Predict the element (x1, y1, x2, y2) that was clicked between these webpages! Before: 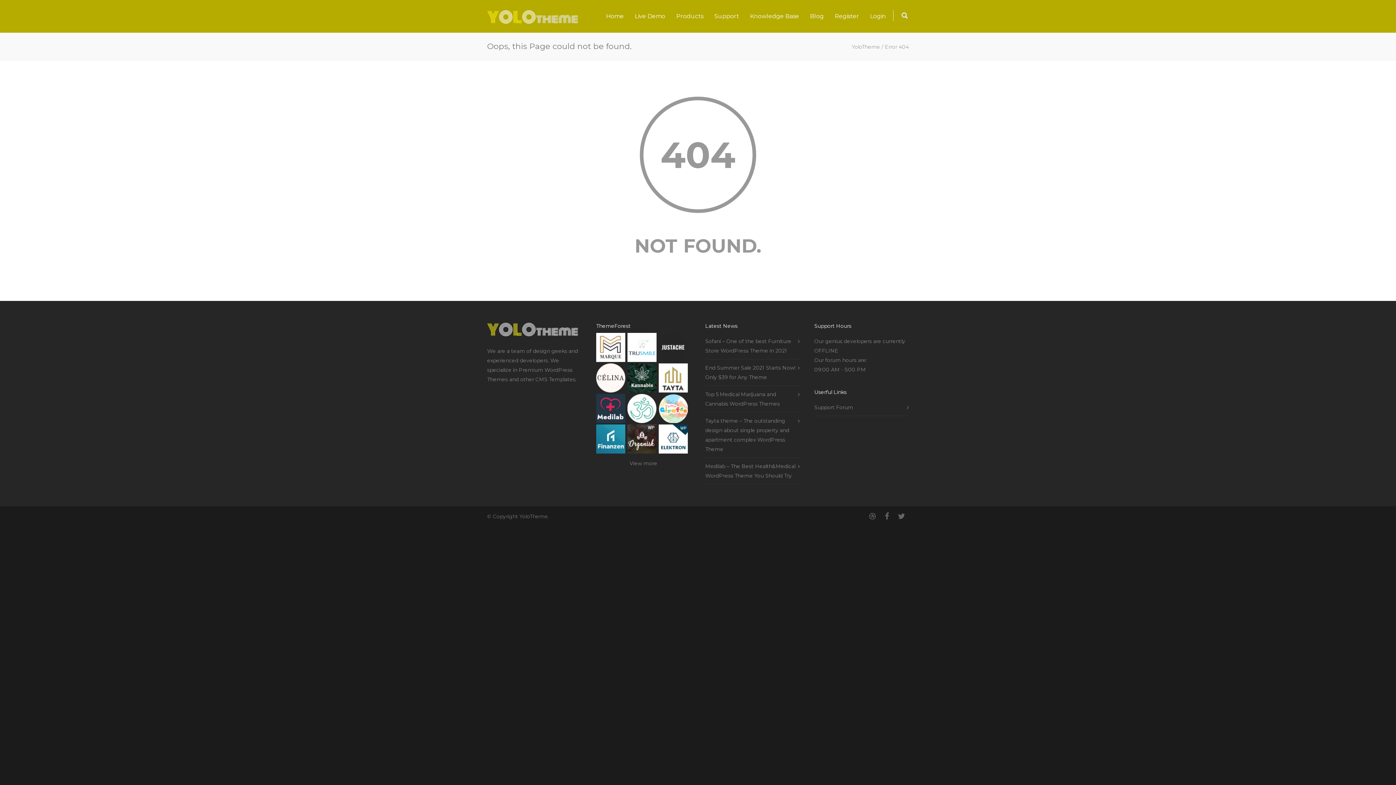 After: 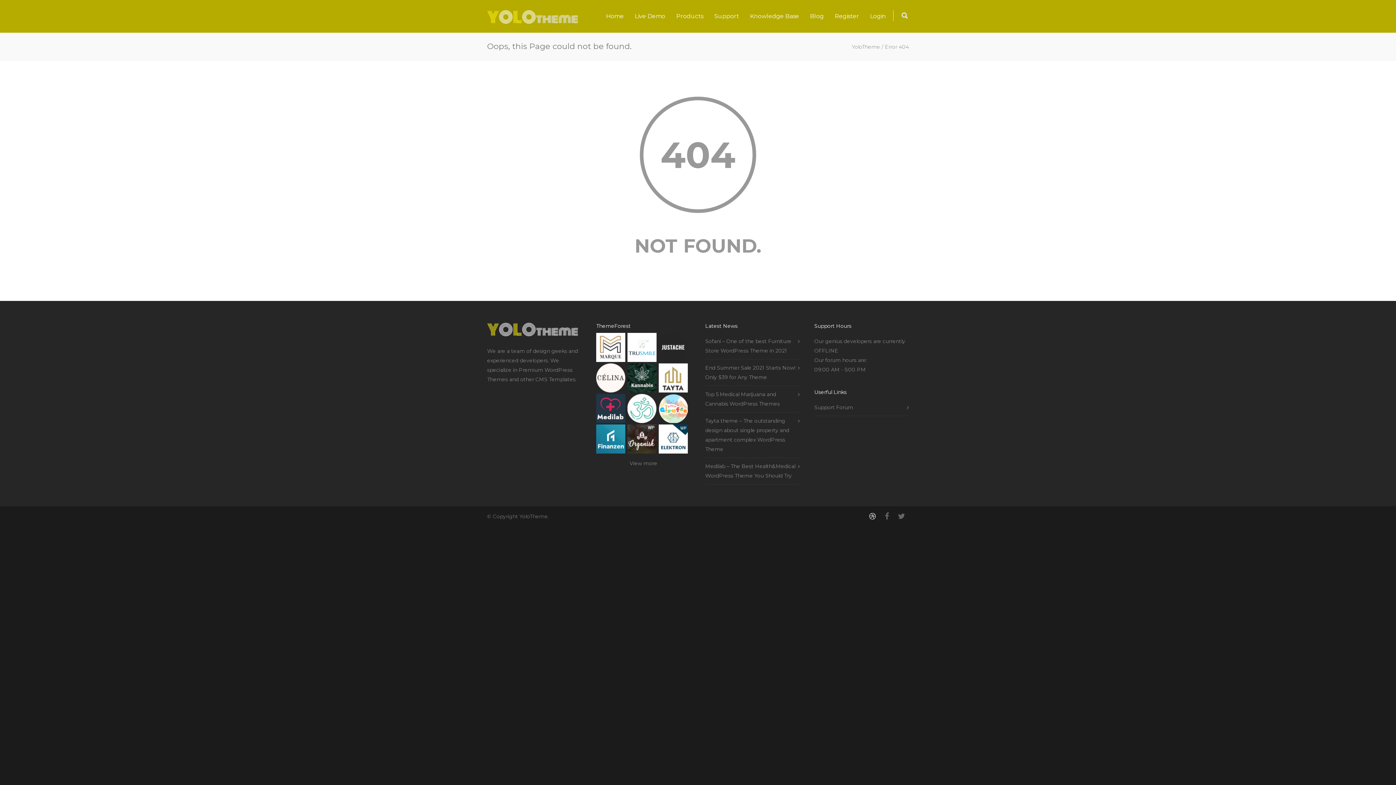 Action: bbox: (865, 509, 880, 524)